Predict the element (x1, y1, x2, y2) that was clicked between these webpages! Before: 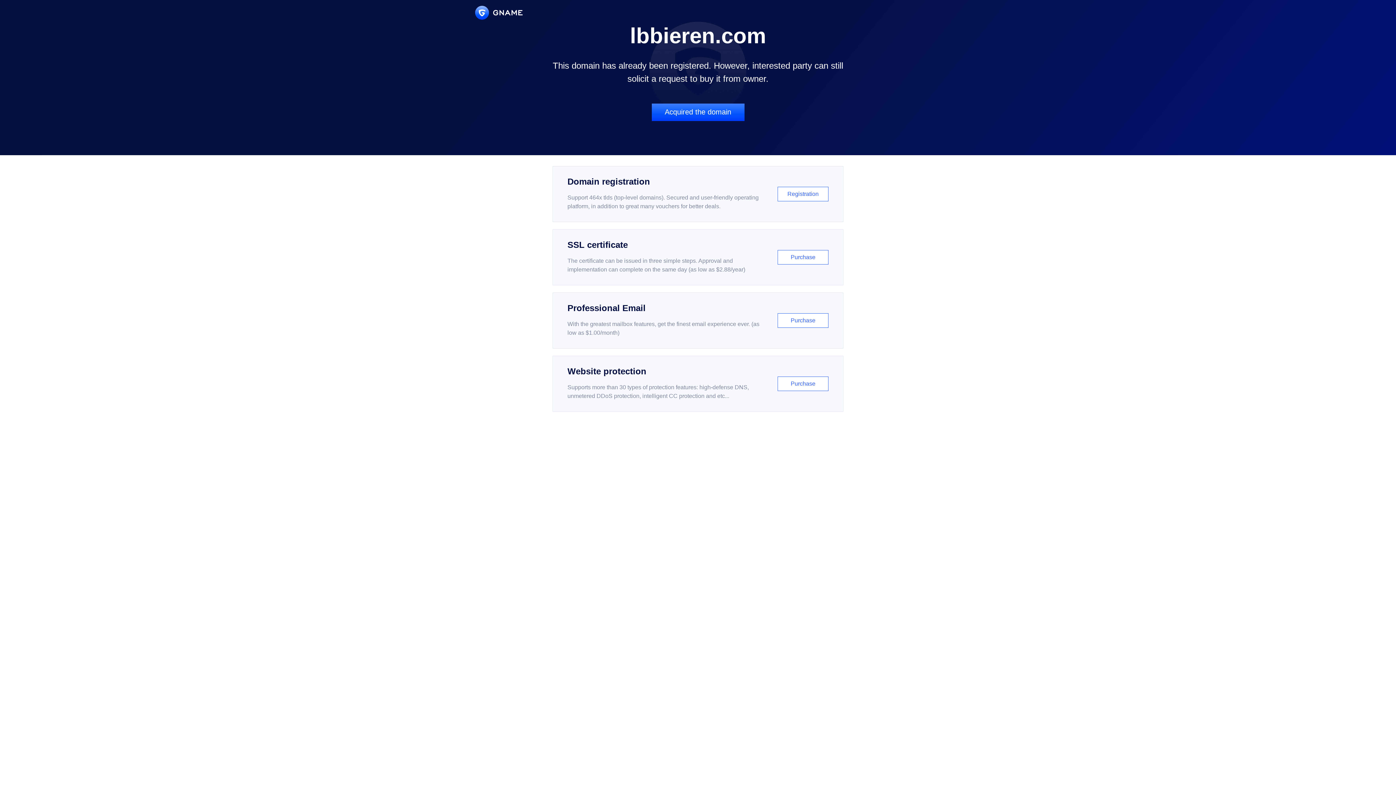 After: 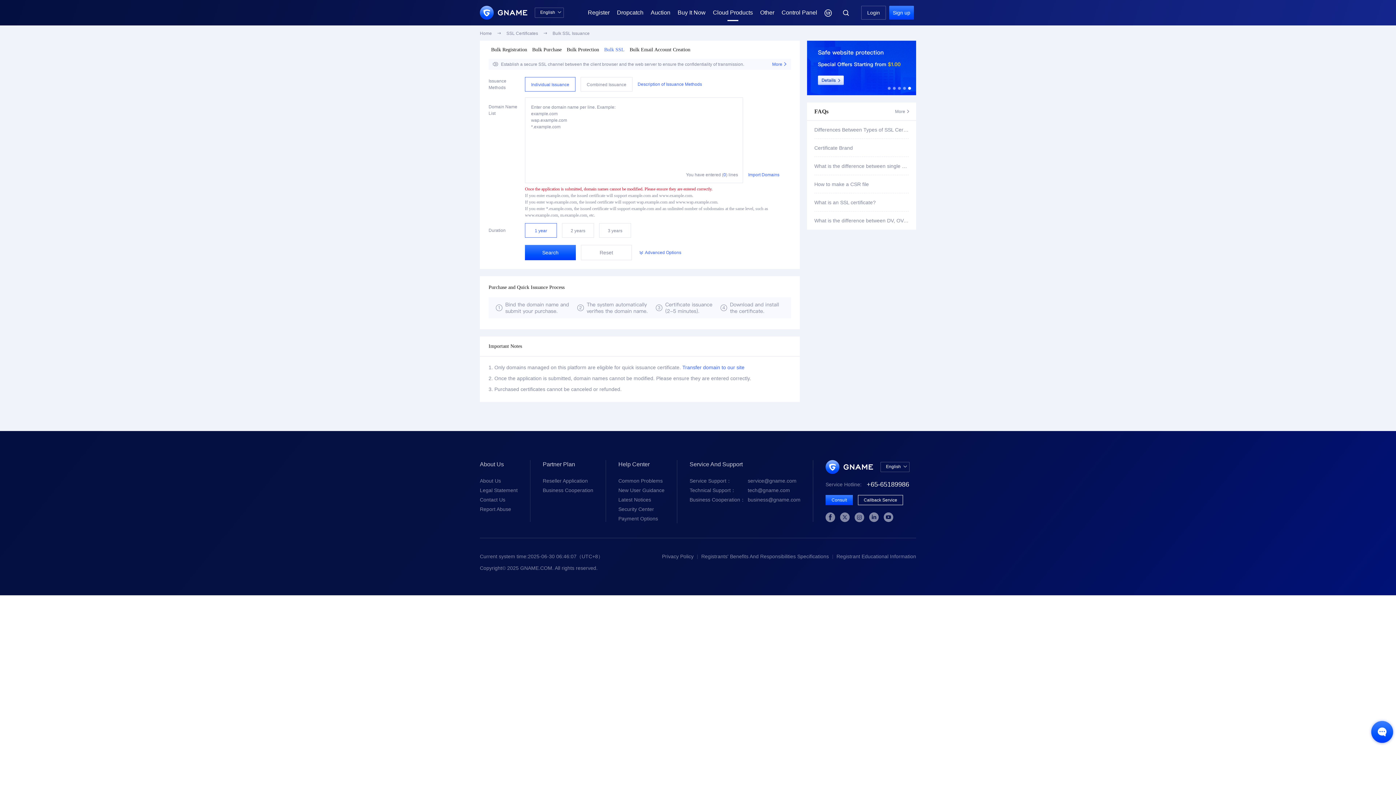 Action: label: SSL certificate

The certificate can be issued in three simple steps. Approval and implementation can complete on the same day (as low as $2.88/year)

Purchase bbox: (552, 229, 843, 285)